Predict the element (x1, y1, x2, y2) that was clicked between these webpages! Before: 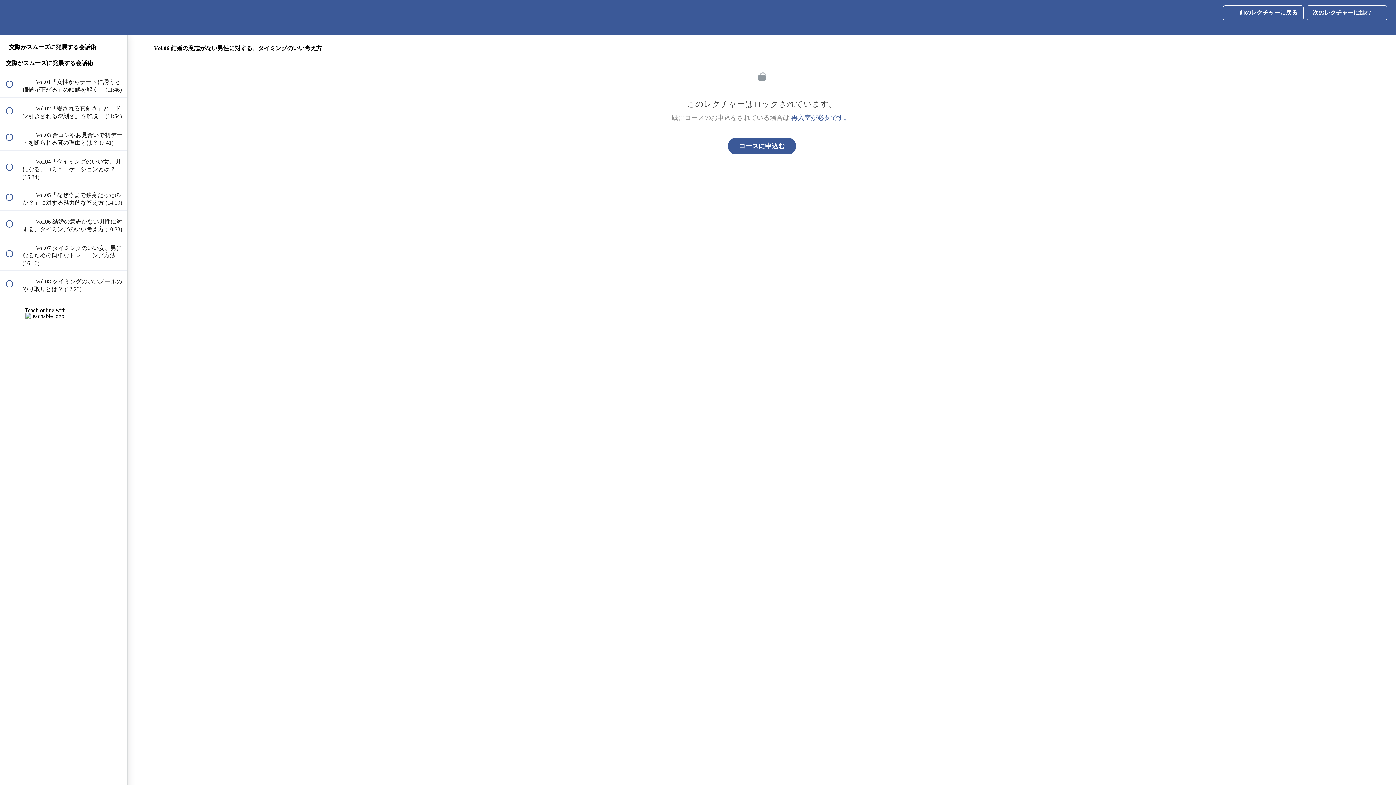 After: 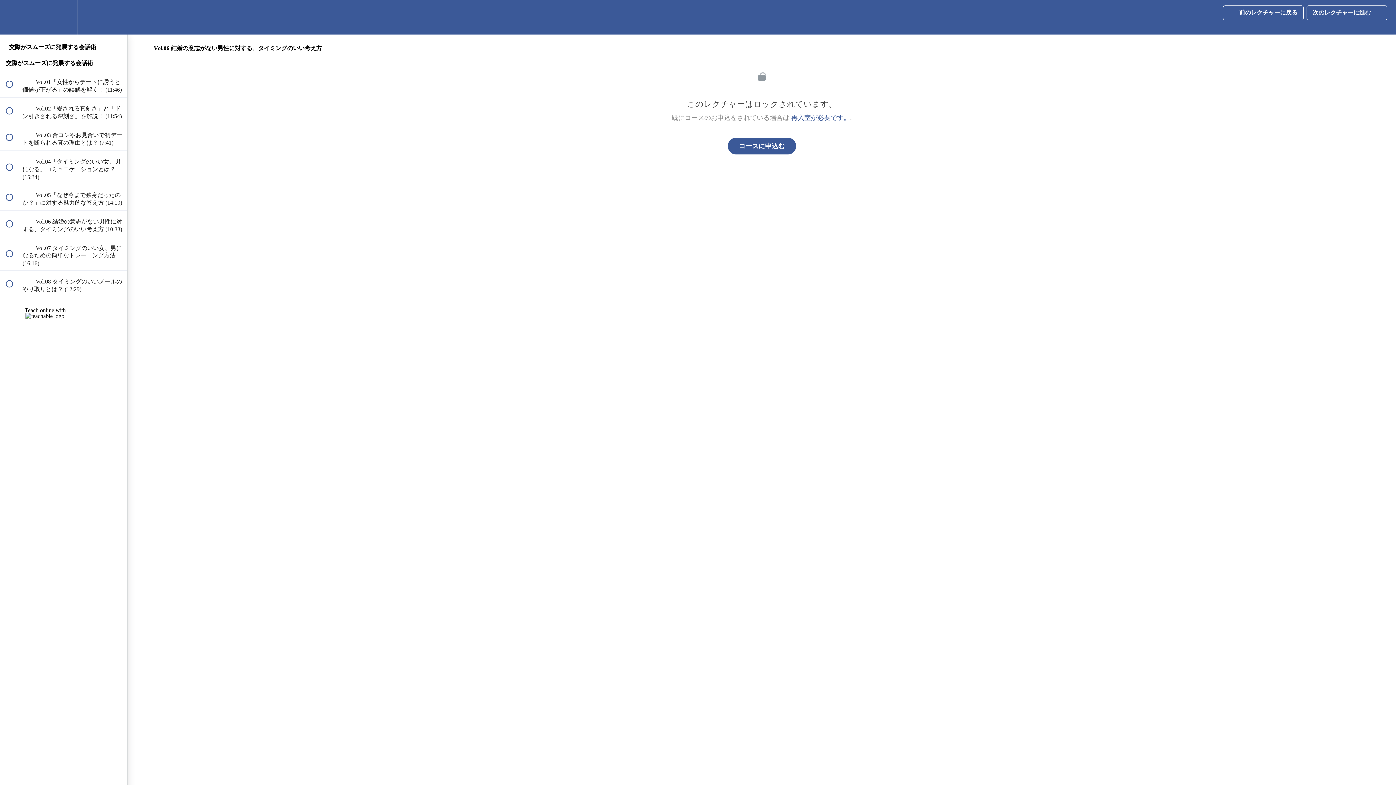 Action: label: 次のレクチャーに進む
  bbox: (1306, 5, 1387, 20)